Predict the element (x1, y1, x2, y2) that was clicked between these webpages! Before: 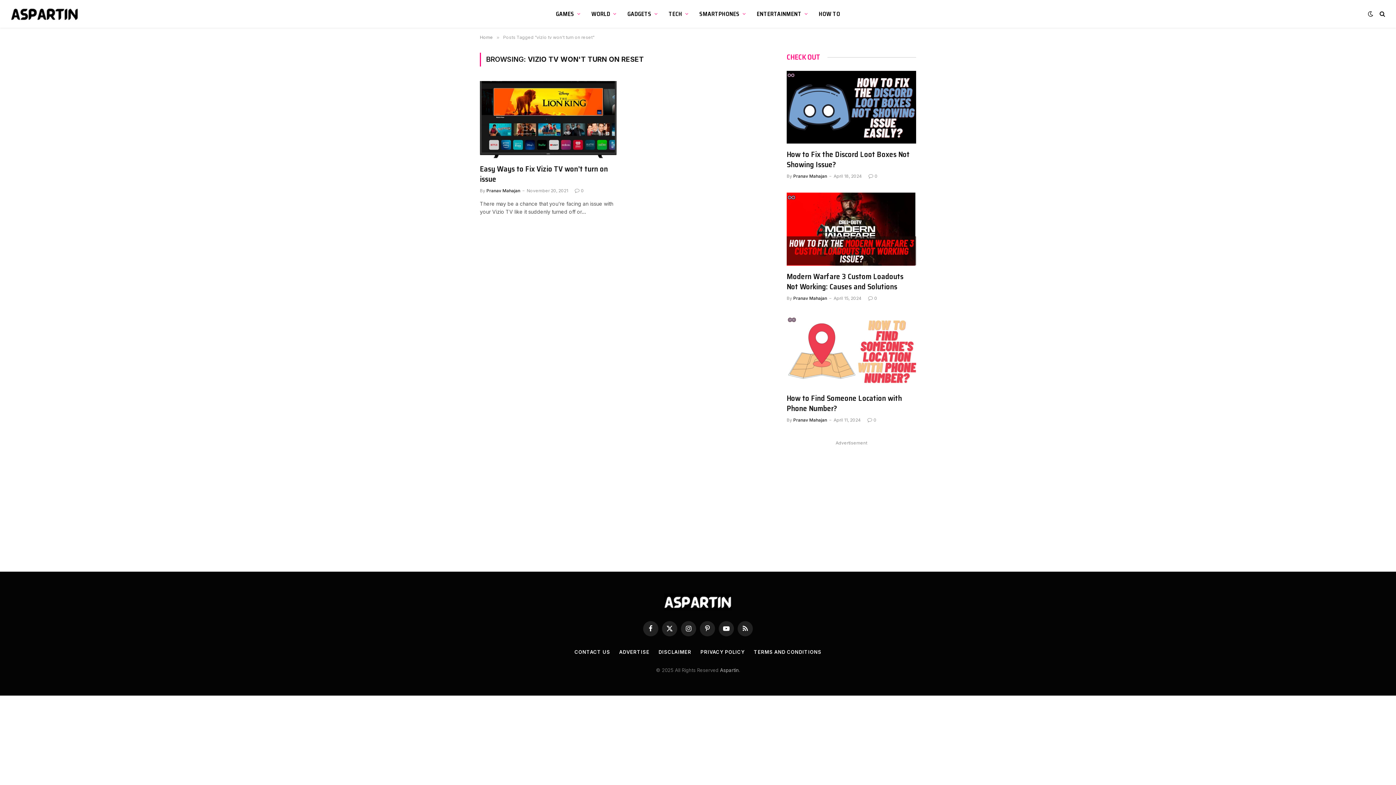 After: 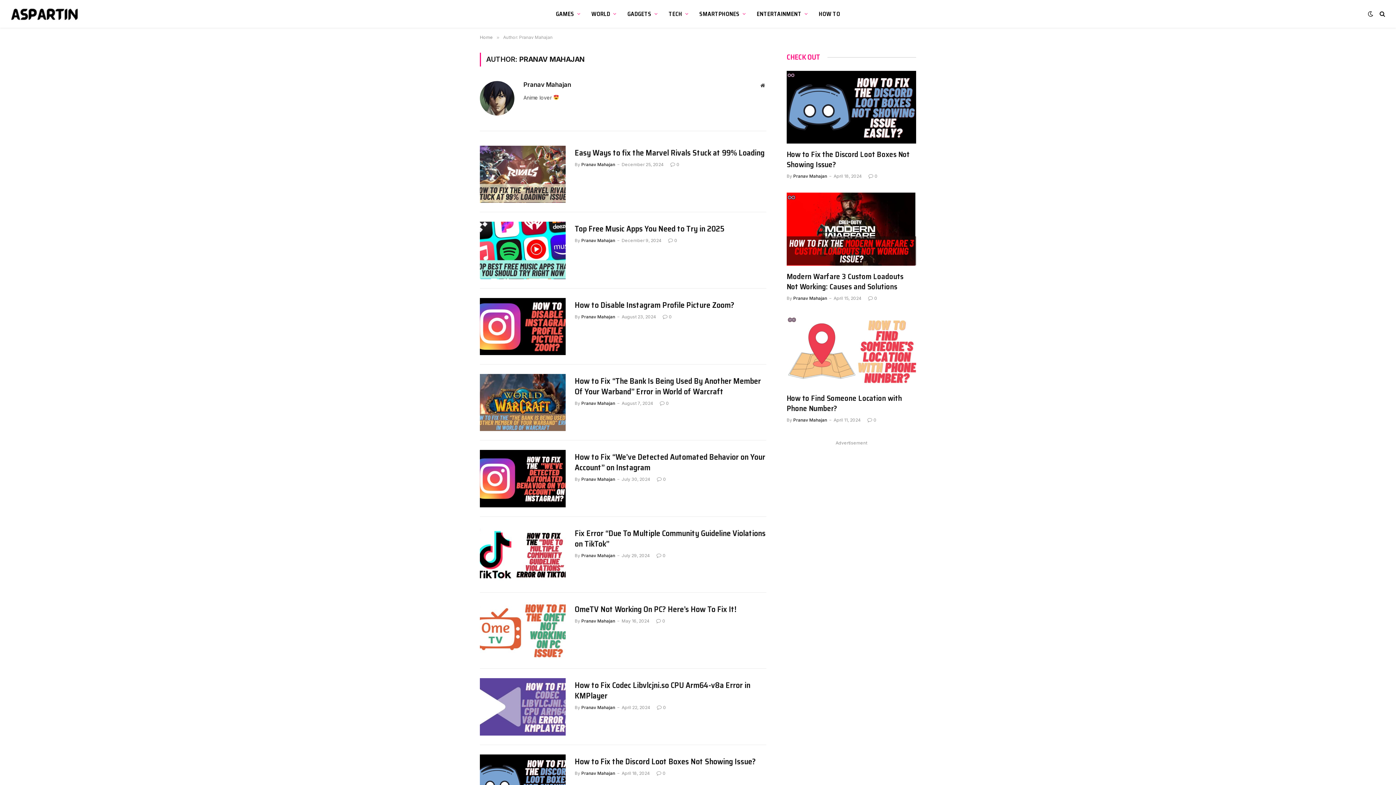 Action: label: Pranav Mahajan bbox: (793, 173, 827, 179)